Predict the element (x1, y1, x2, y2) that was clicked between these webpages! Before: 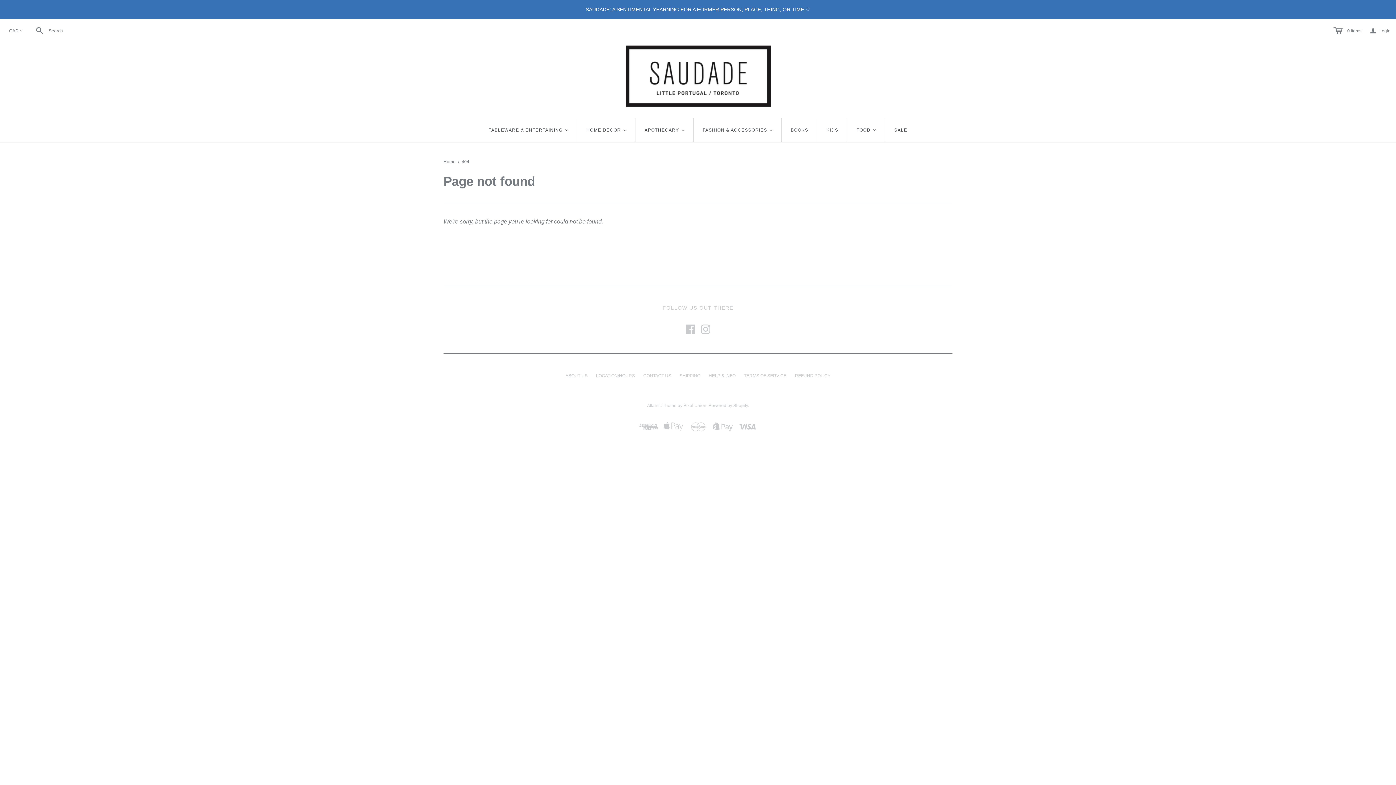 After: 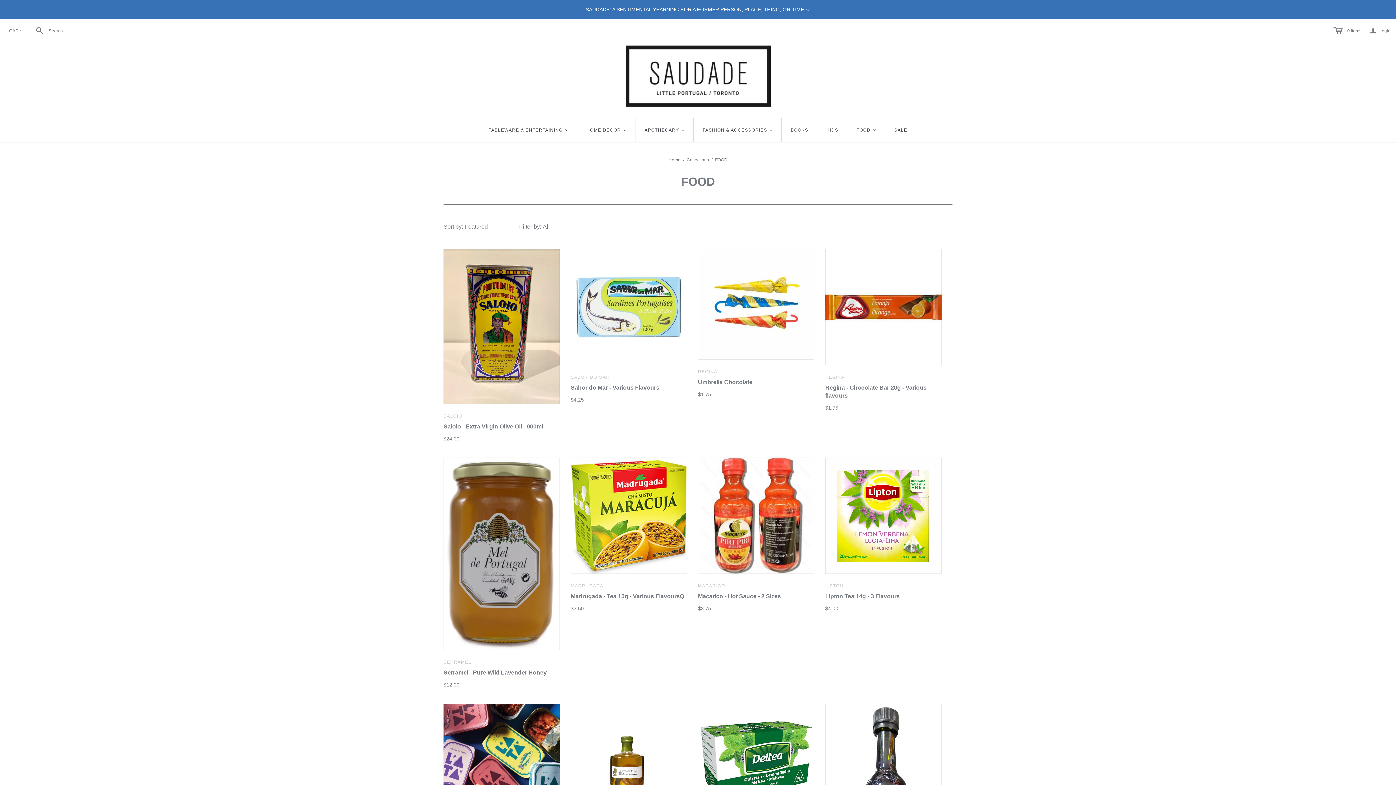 Action: label: FOOD
< bbox: (847, 118, 885, 142)